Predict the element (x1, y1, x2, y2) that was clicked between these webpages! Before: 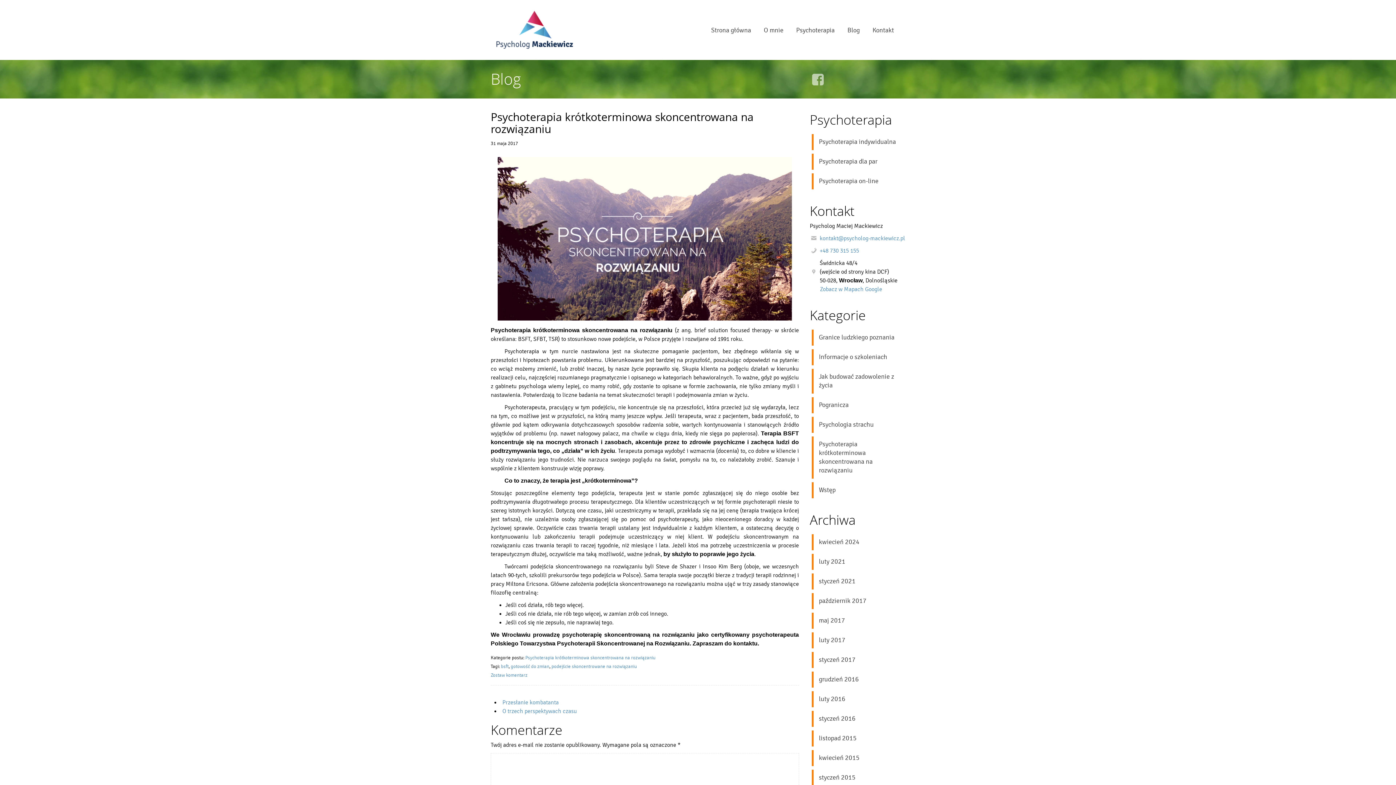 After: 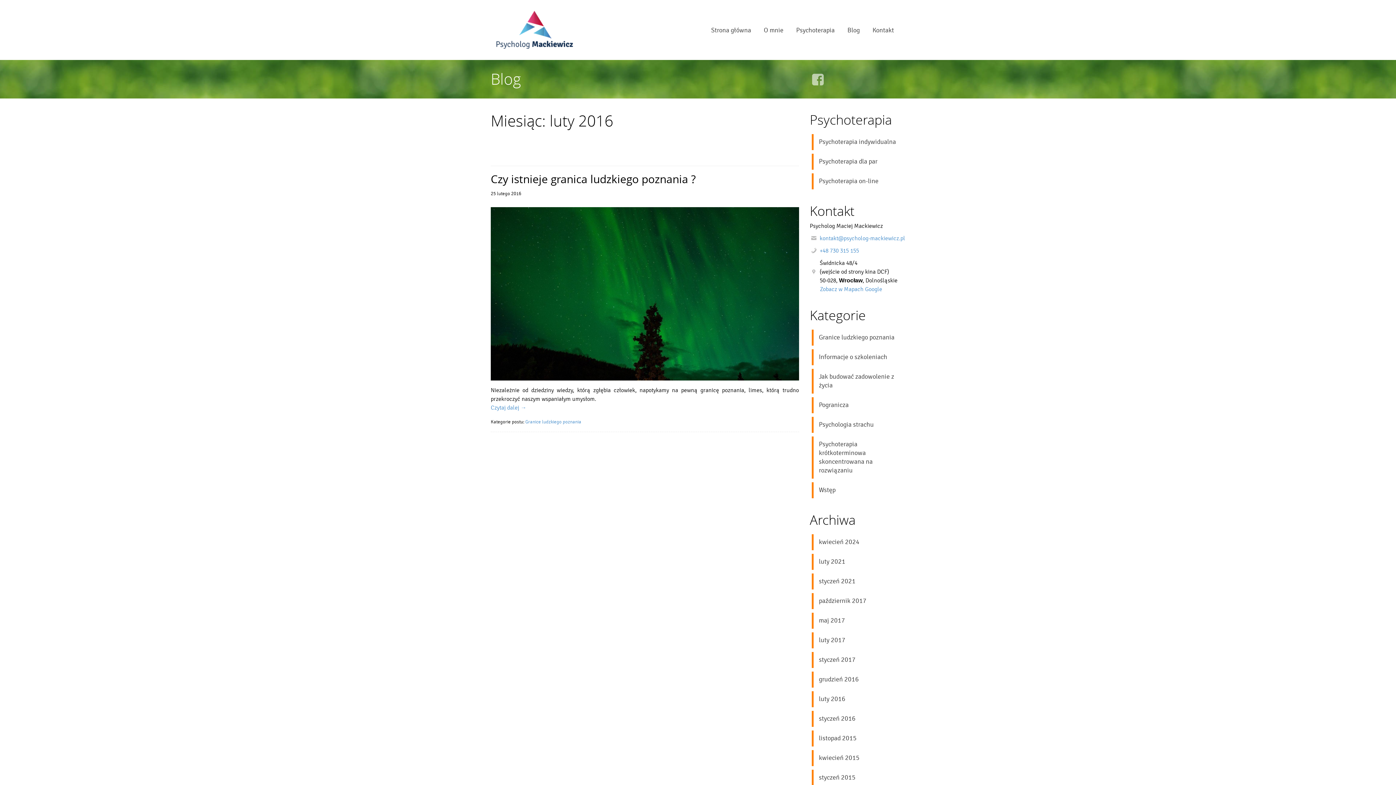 Action: label: luty 2016 bbox: (813, 691, 907, 707)